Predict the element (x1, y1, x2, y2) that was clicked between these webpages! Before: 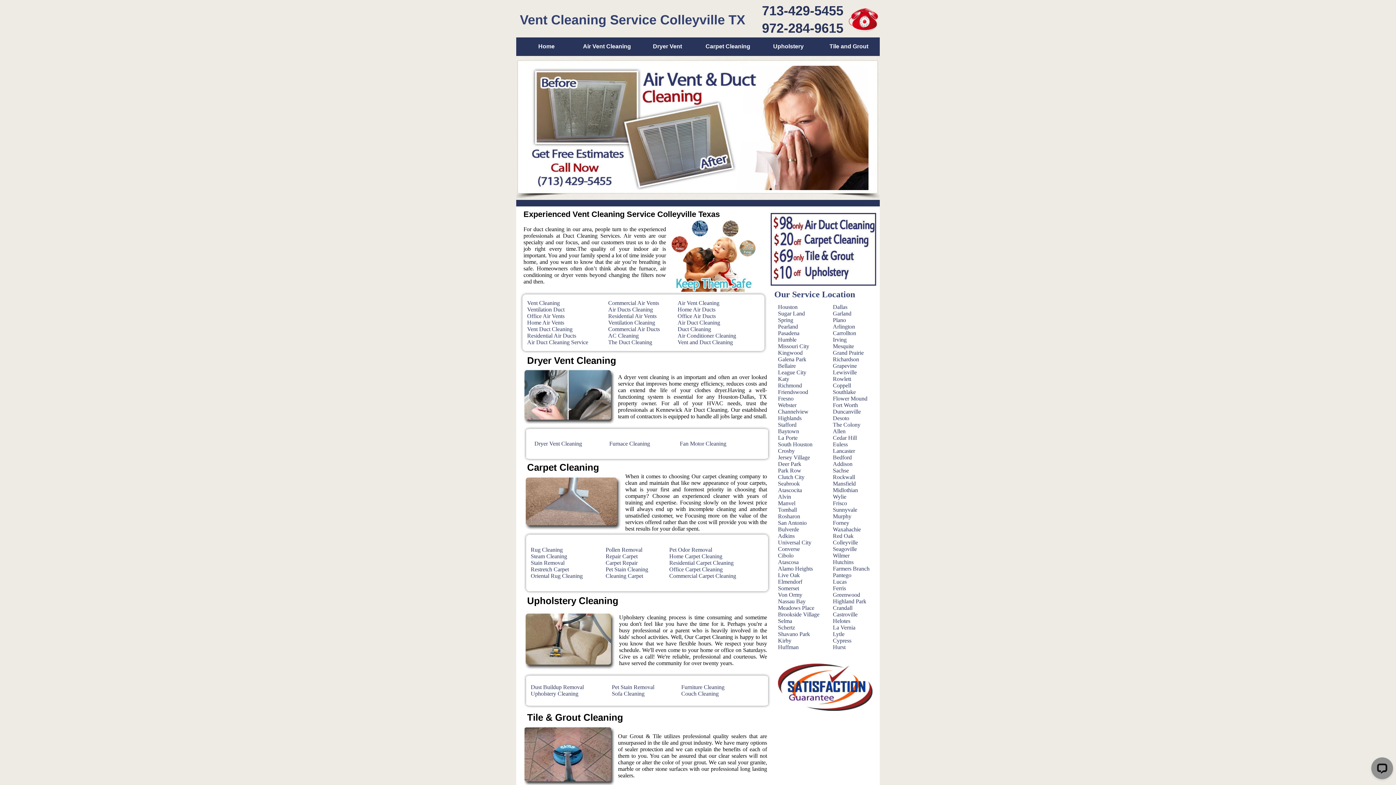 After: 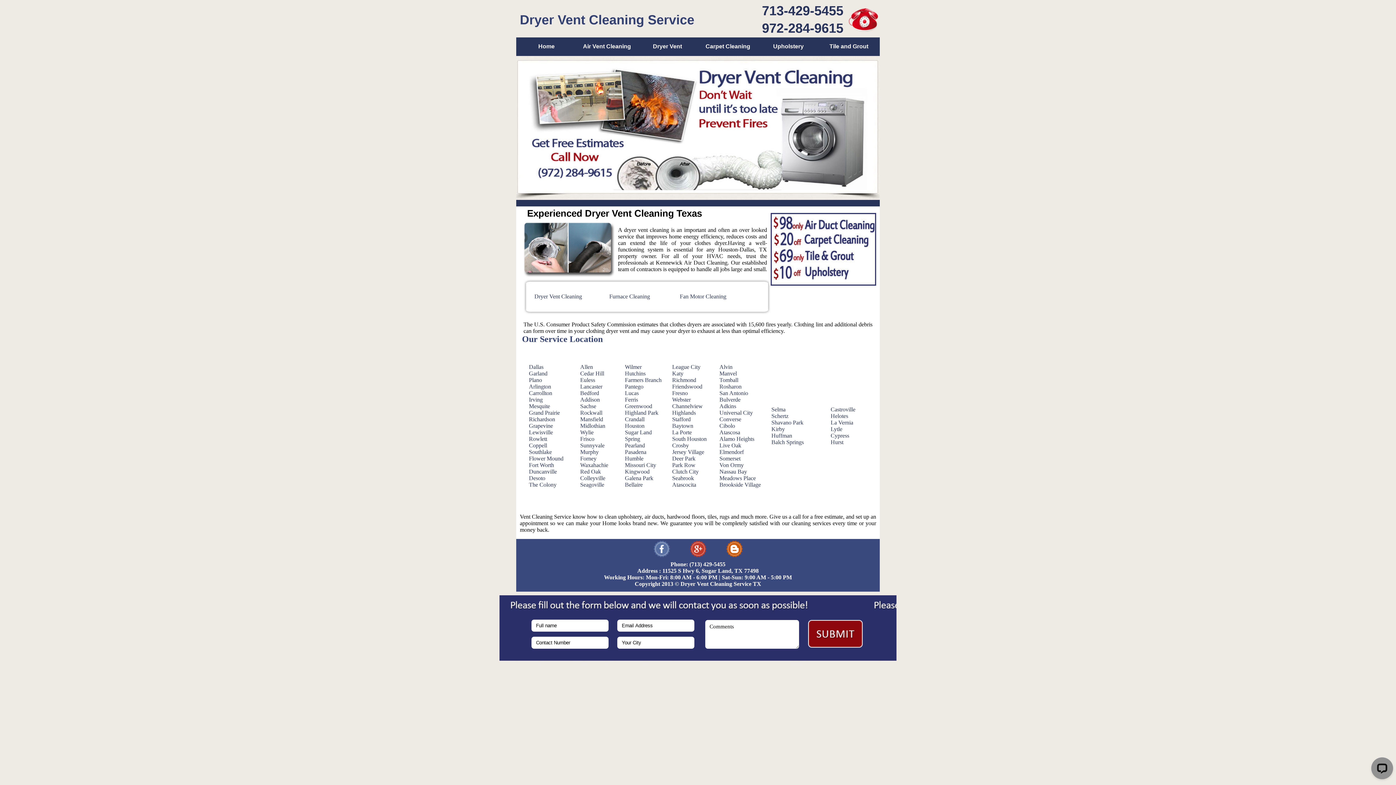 Action: bbox: (637, 37, 697, 56) label: Dryer Vent